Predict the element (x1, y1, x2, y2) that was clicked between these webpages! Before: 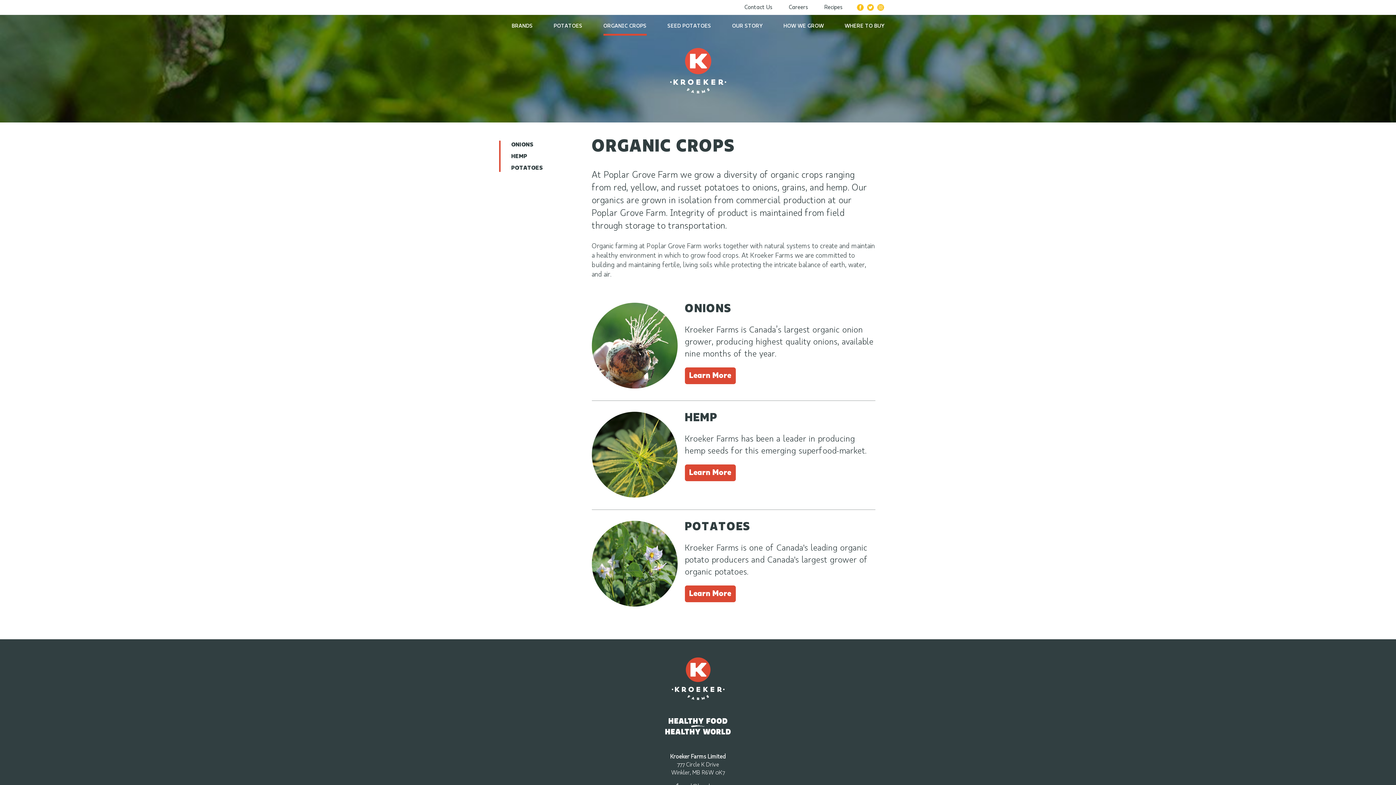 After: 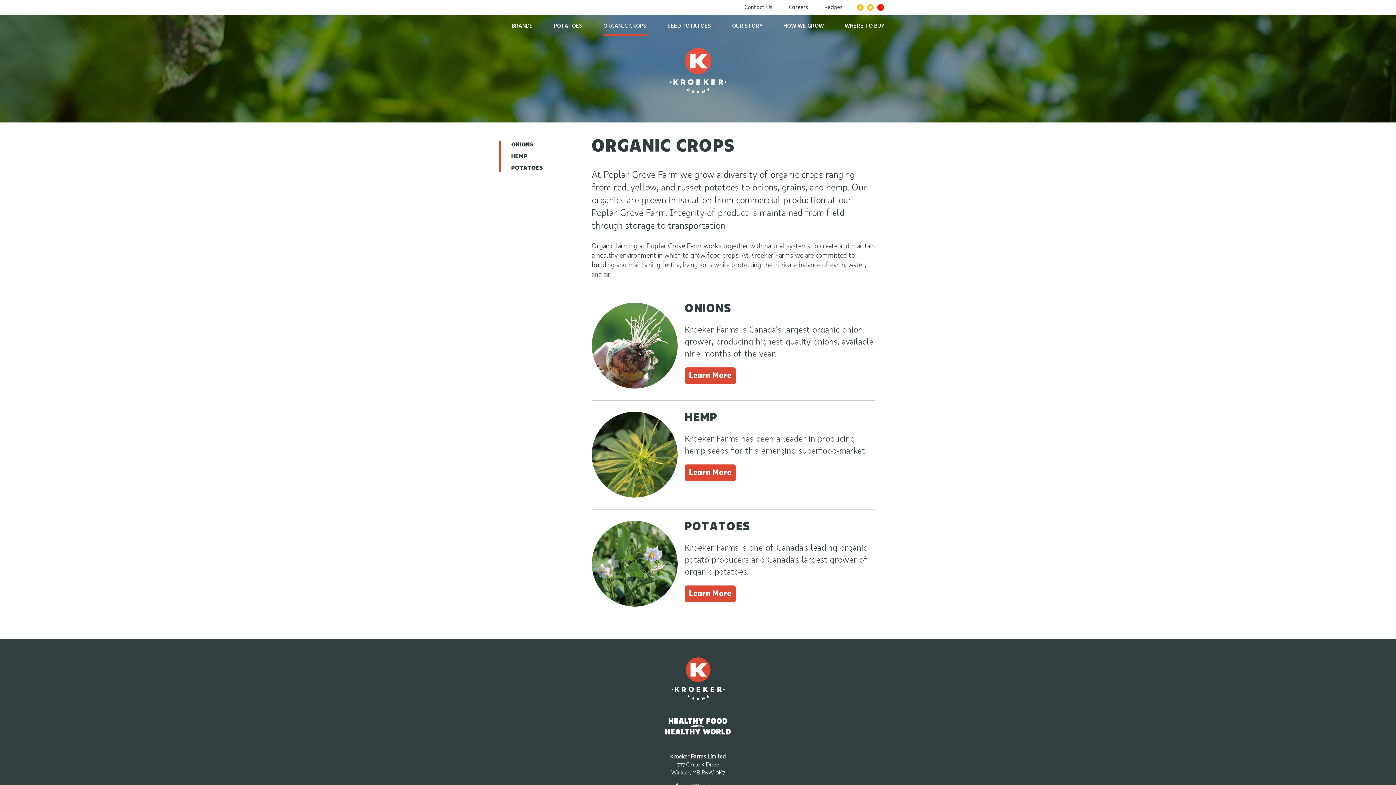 Action: bbox: (877, 3, 884, 11)